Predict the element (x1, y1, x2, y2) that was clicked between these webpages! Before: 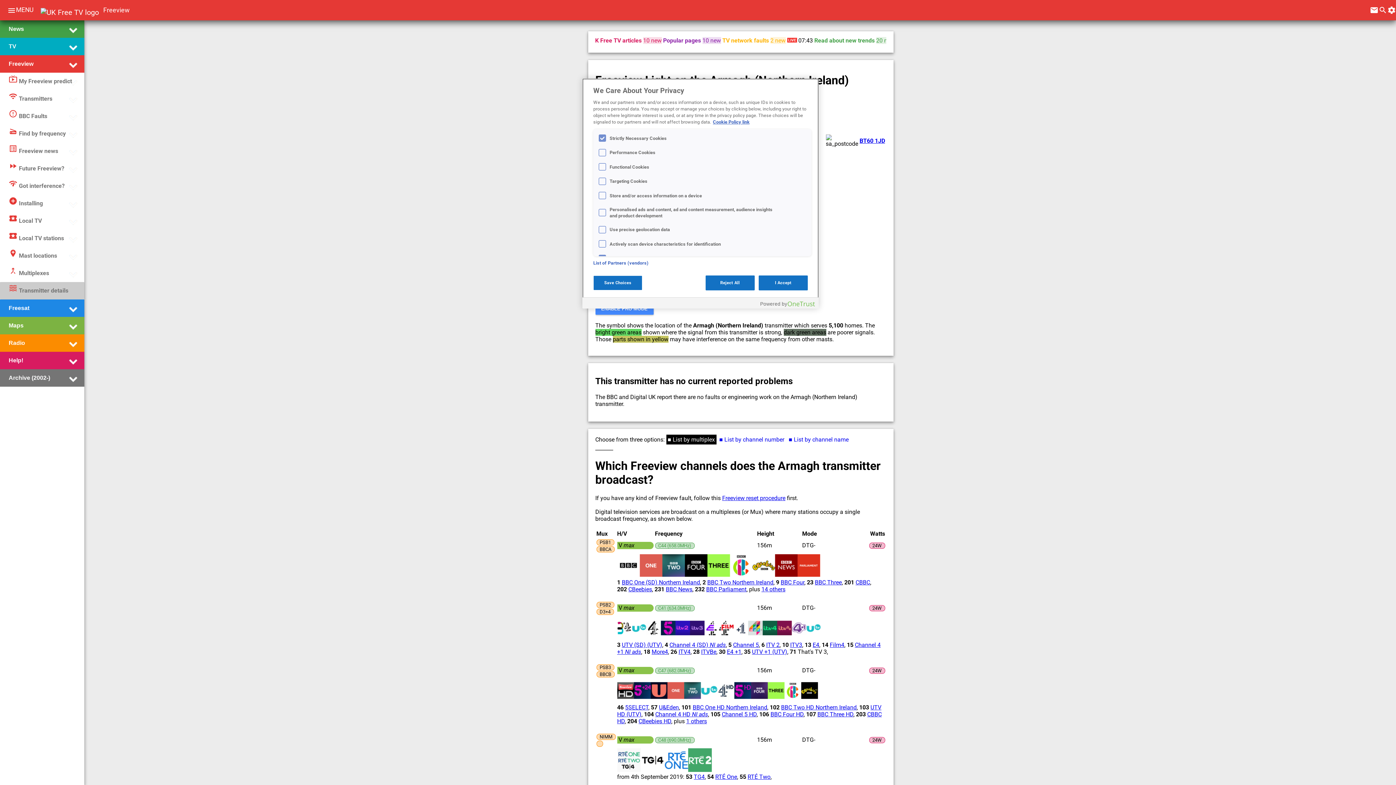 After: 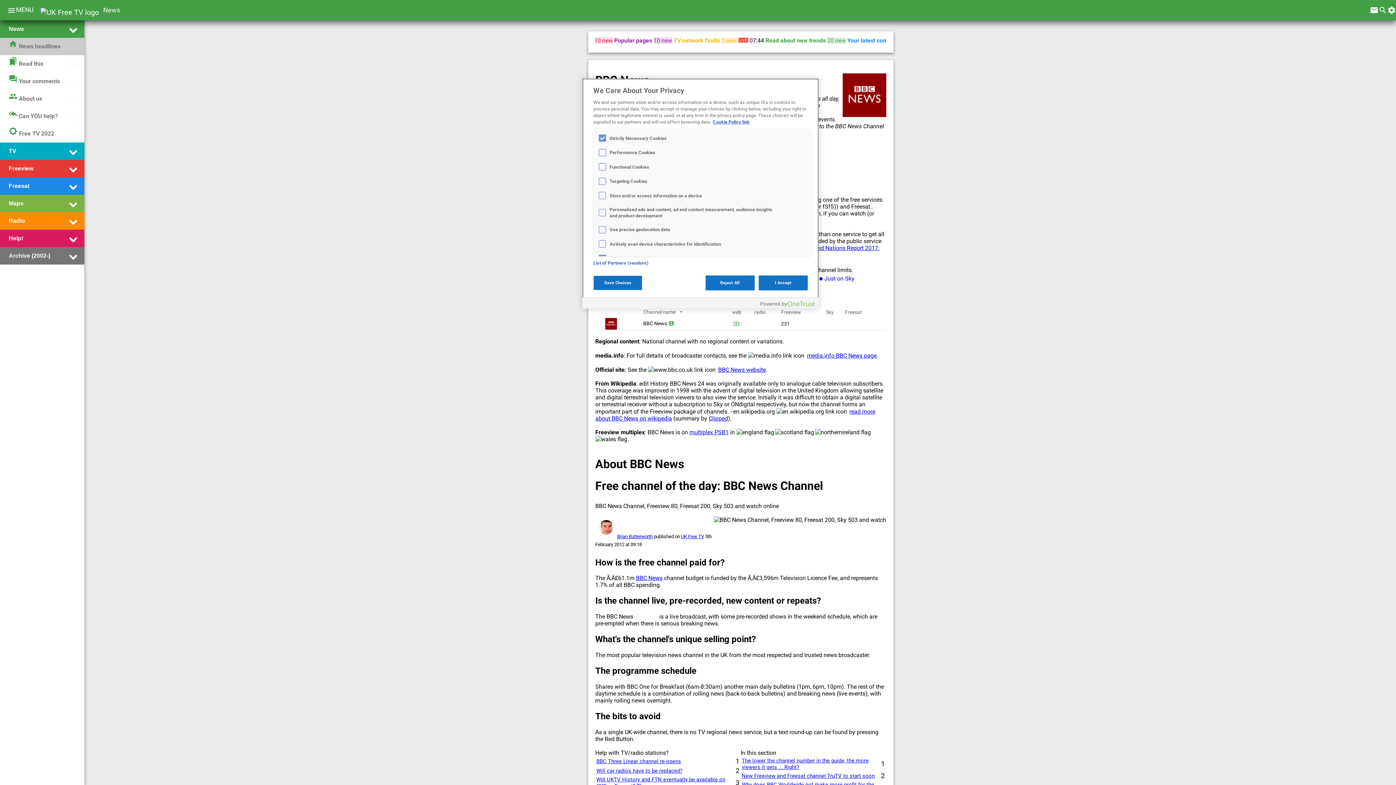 Action: bbox: (666, 586, 692, 592) label: BBC News